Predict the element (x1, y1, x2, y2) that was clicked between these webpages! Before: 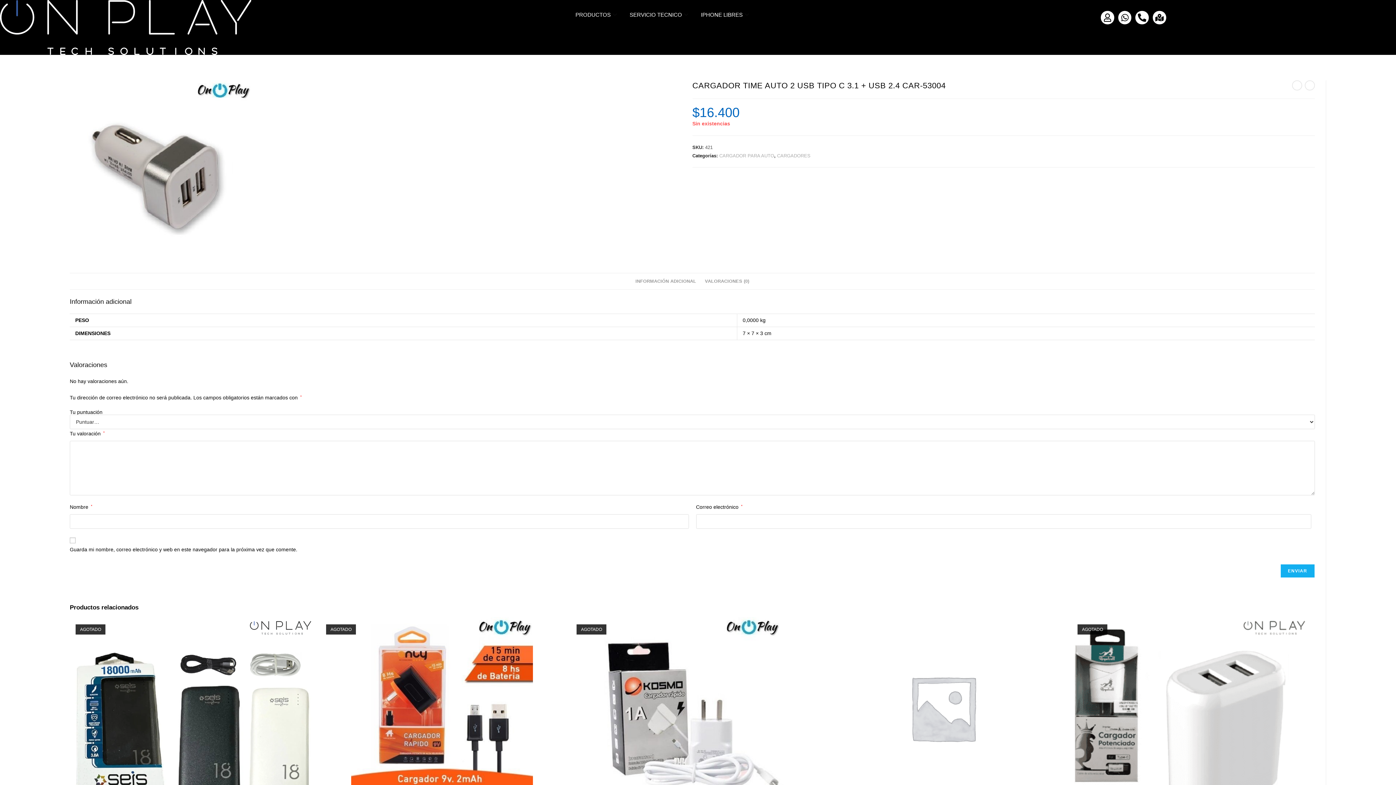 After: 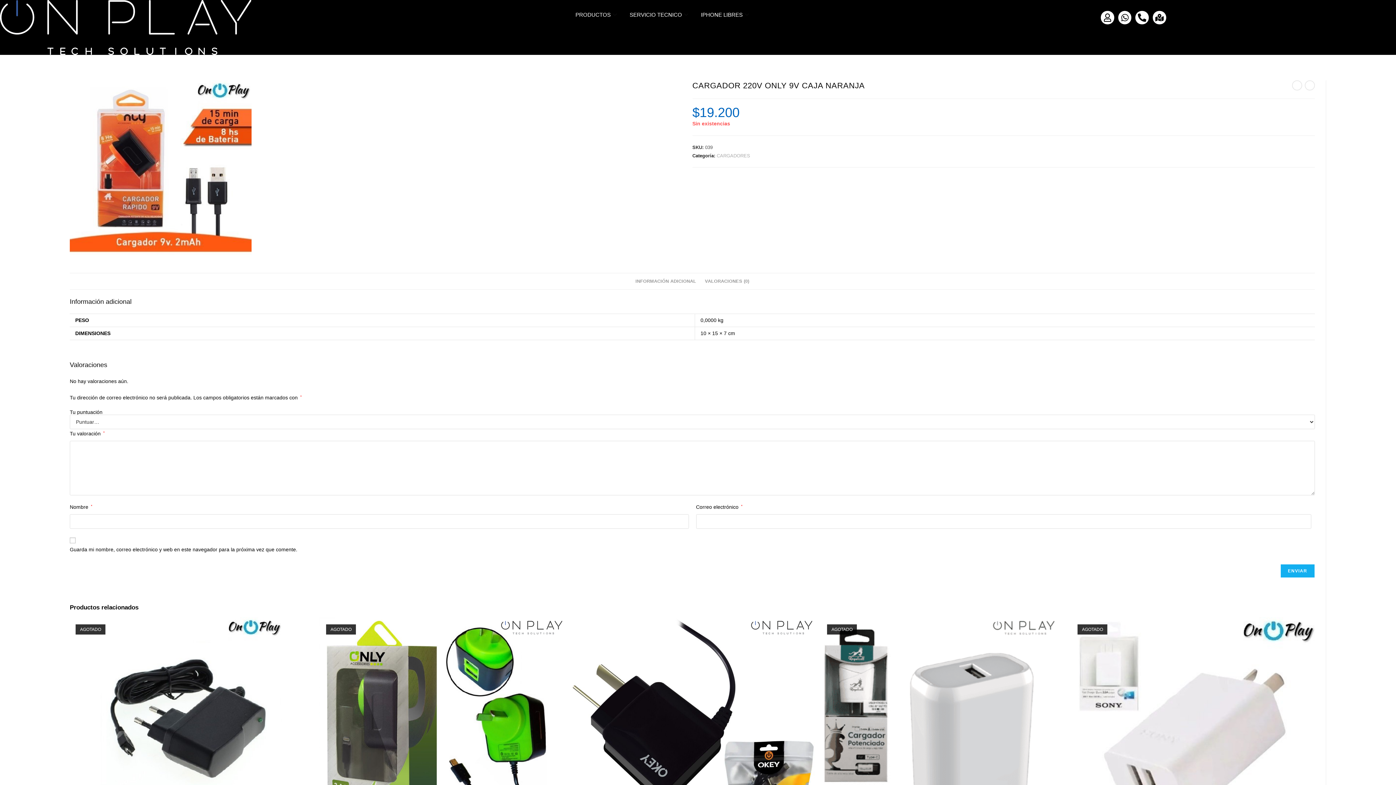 Action: bbox: (351, 705, 532, 710)